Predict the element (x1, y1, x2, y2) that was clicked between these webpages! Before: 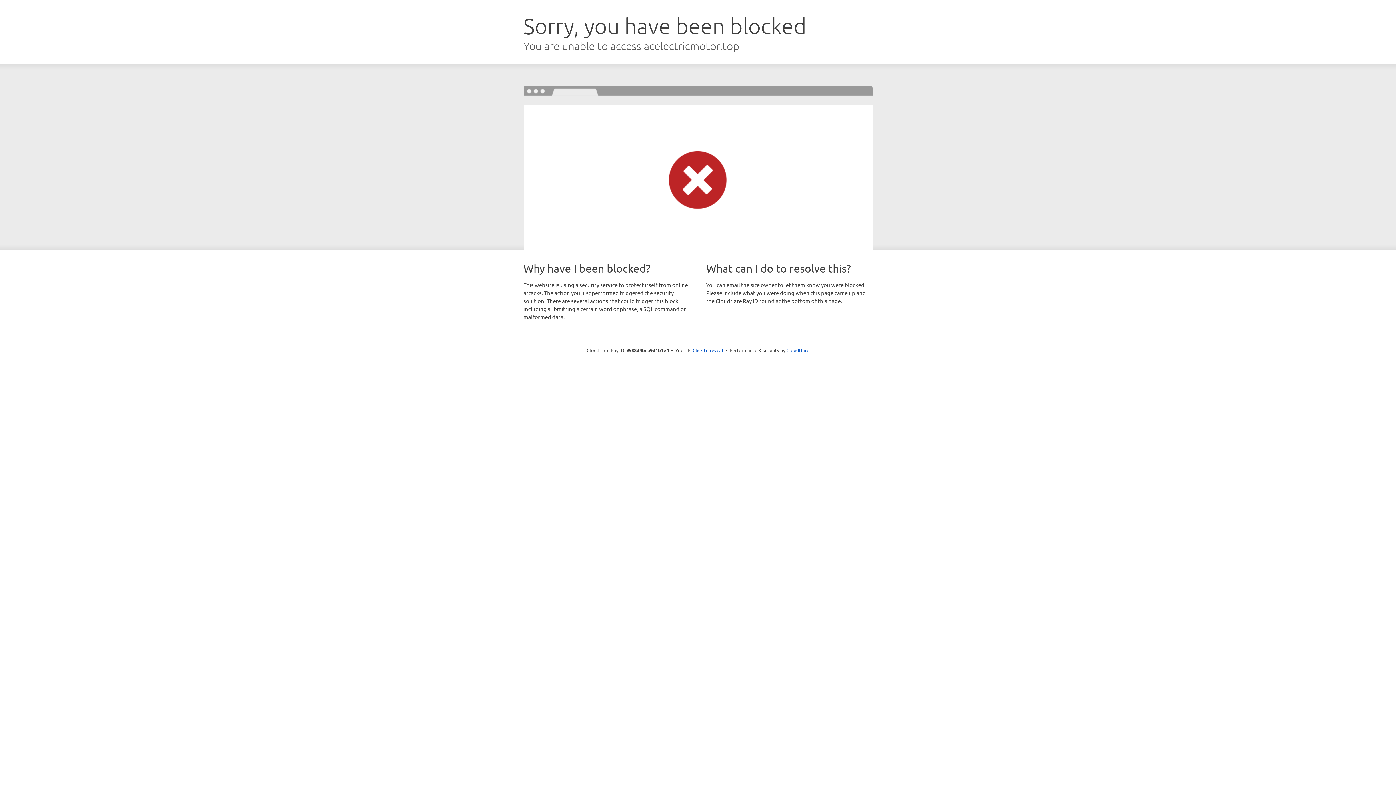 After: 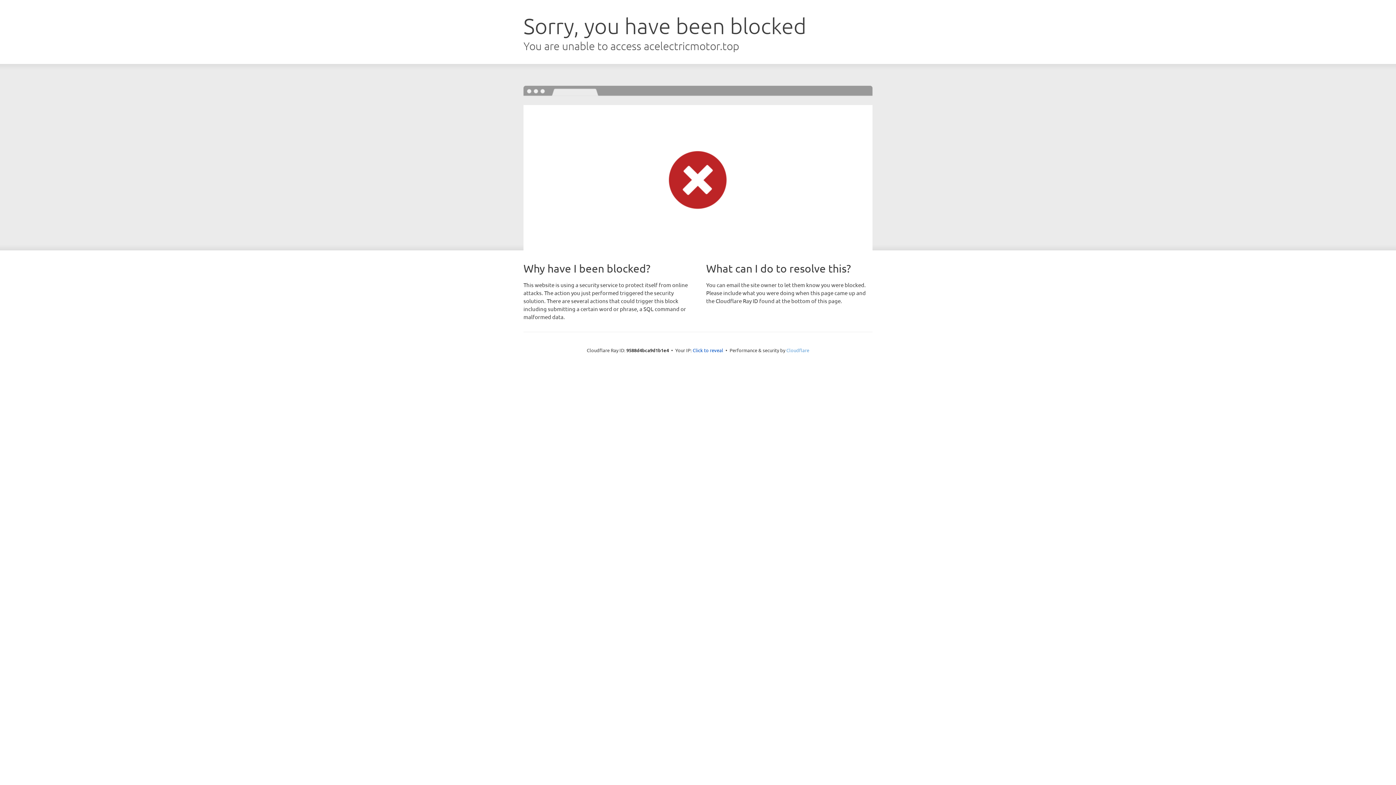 Action: label: Cloudflare bbox: (786, 347, 809, 353)